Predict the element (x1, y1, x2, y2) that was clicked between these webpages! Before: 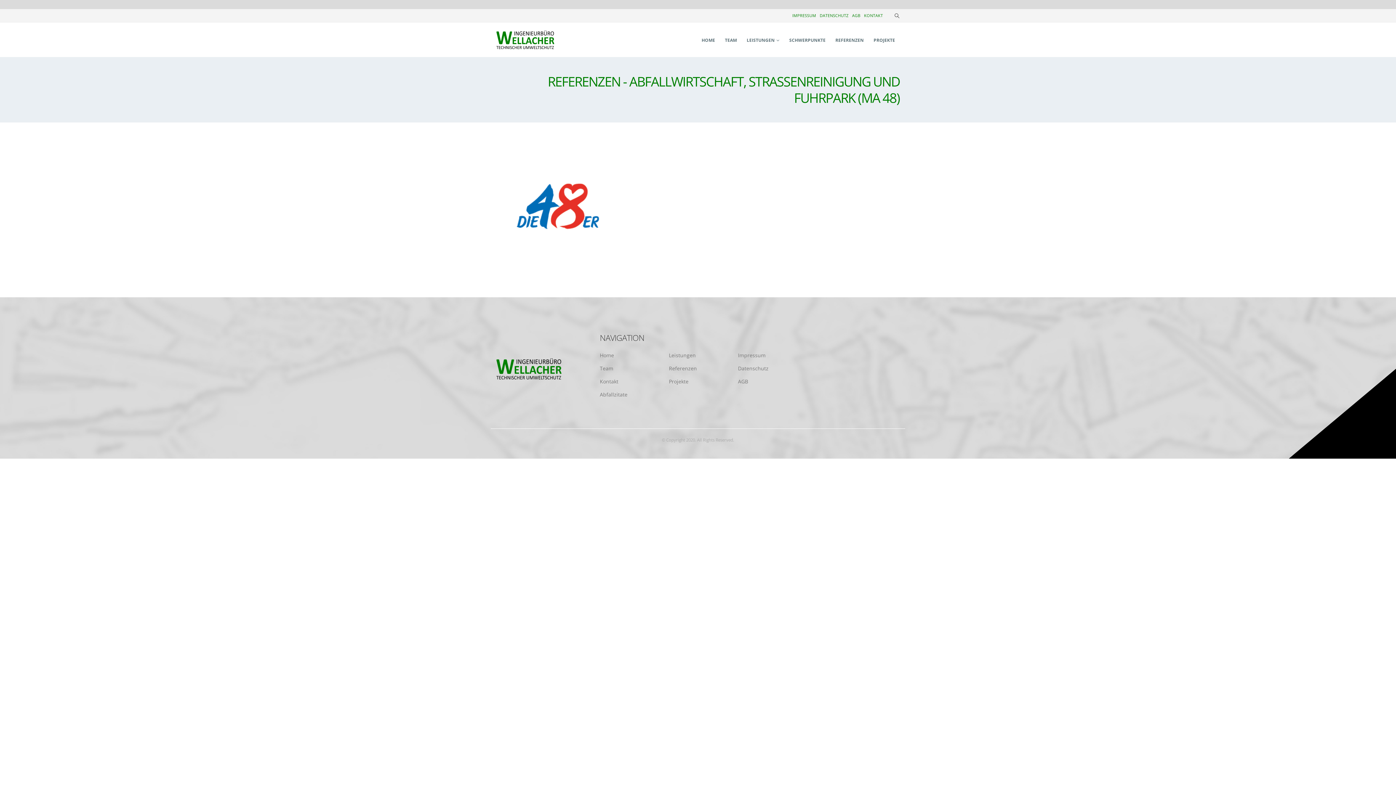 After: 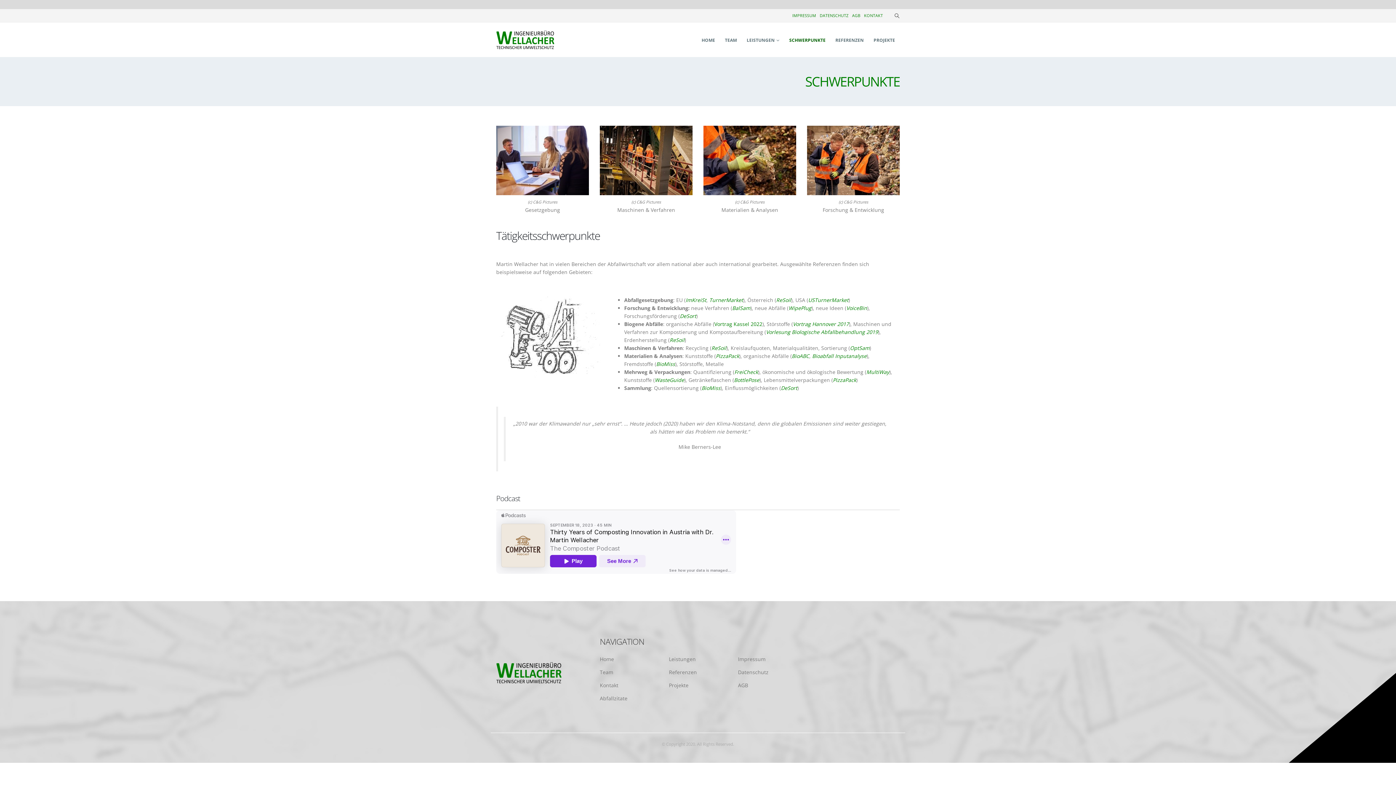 Action: label: SCHWERPUNKTE bbox: (784, 22, 830, 57)